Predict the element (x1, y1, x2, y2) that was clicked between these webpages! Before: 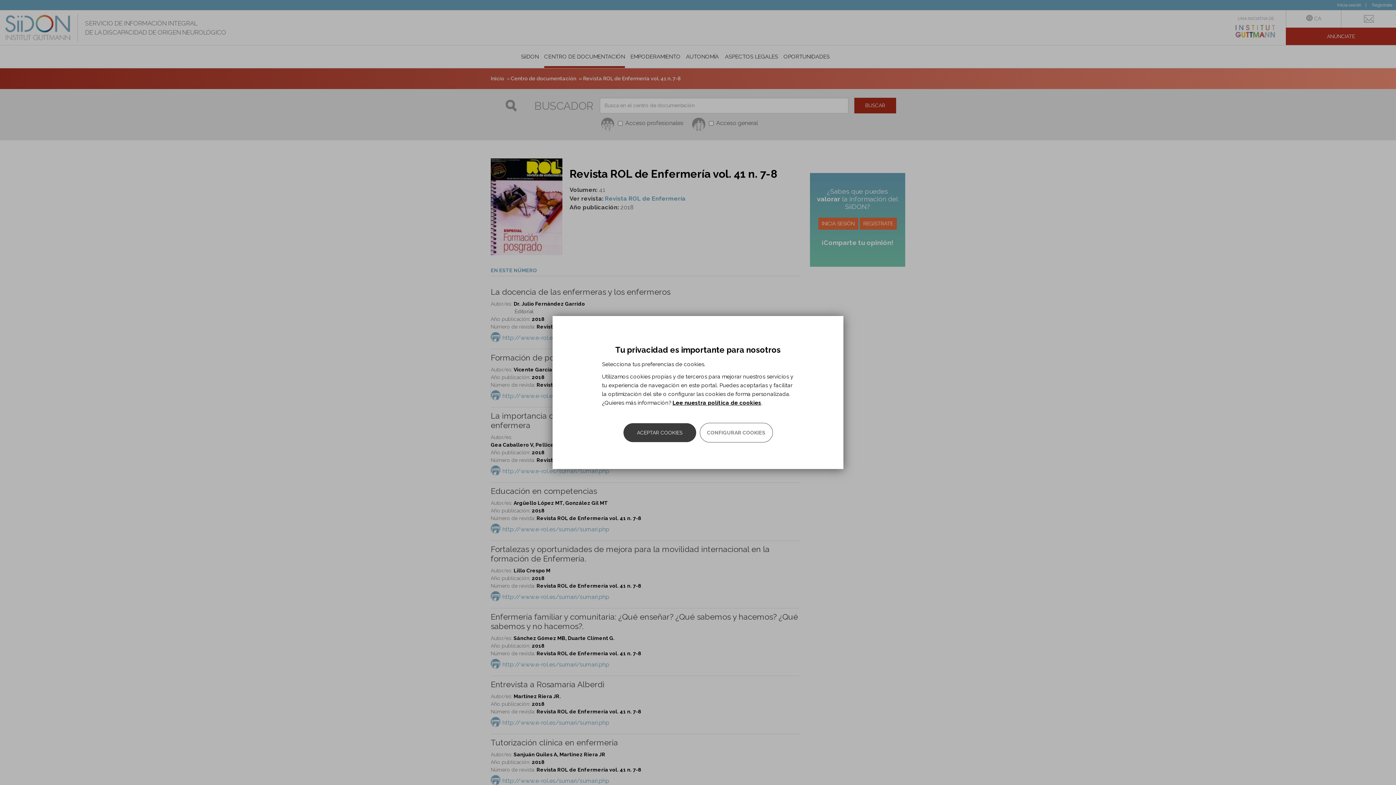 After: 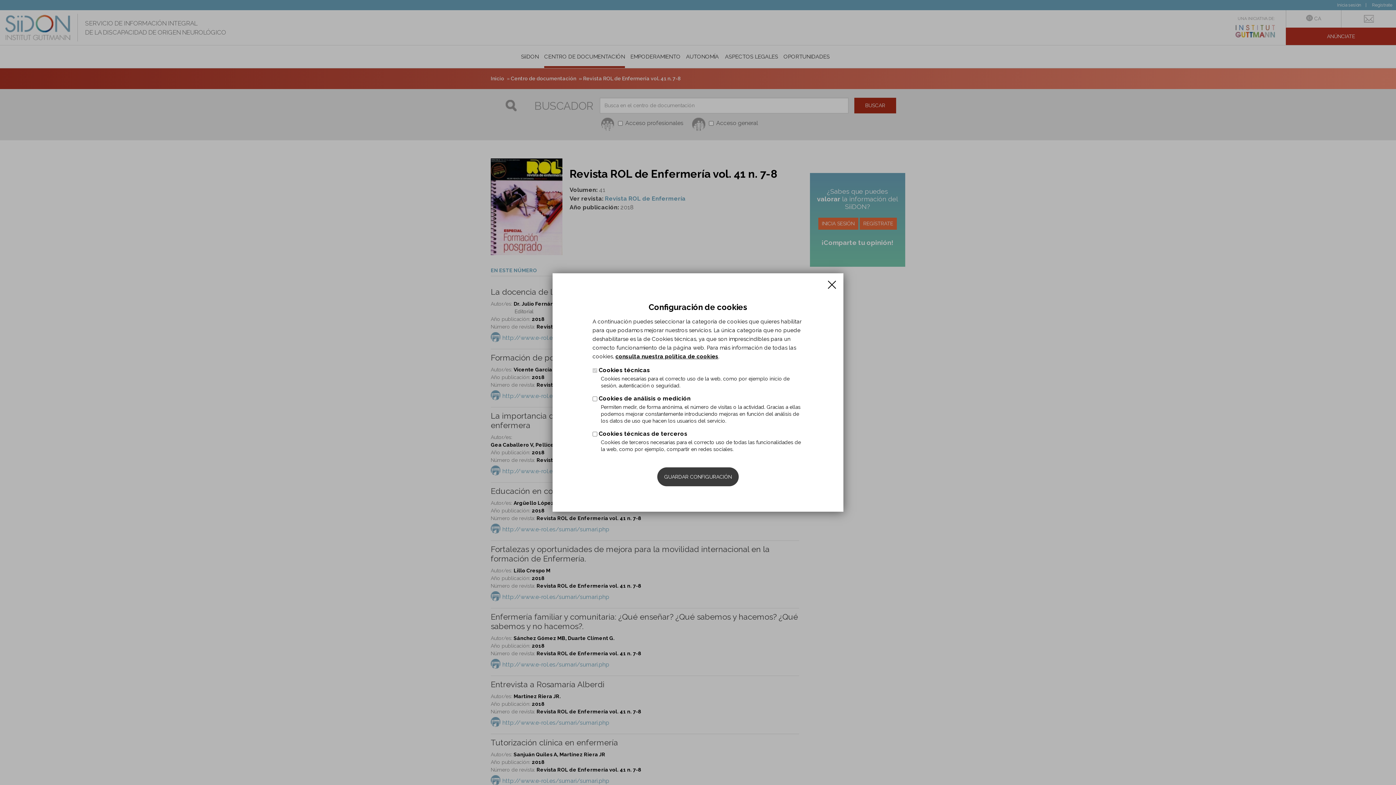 Action: bbox: (699, 423, 772, 442) label: CONFIGURAR COOKIES